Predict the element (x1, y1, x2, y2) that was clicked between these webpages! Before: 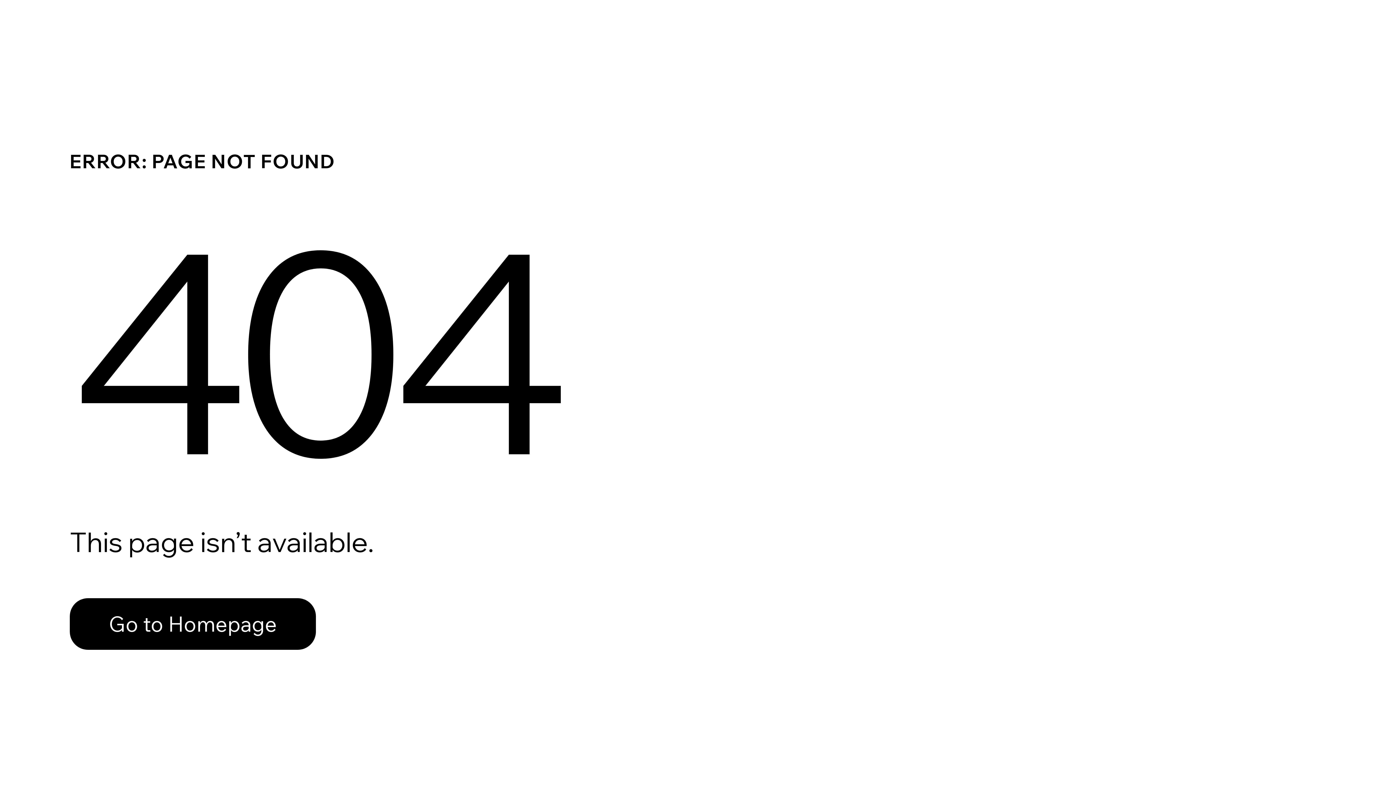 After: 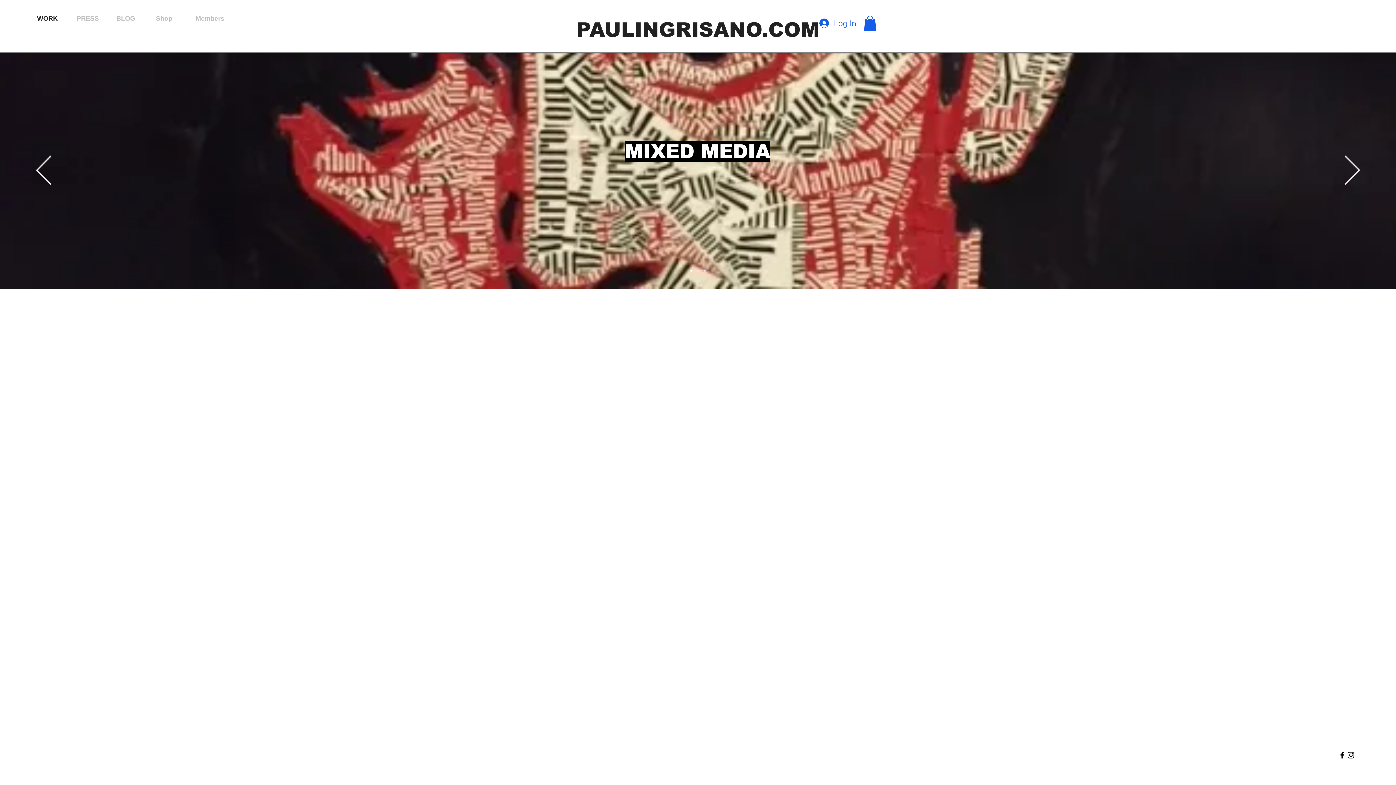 Action: label: Go to Homepage bbox: (69, 598, 316, 650)